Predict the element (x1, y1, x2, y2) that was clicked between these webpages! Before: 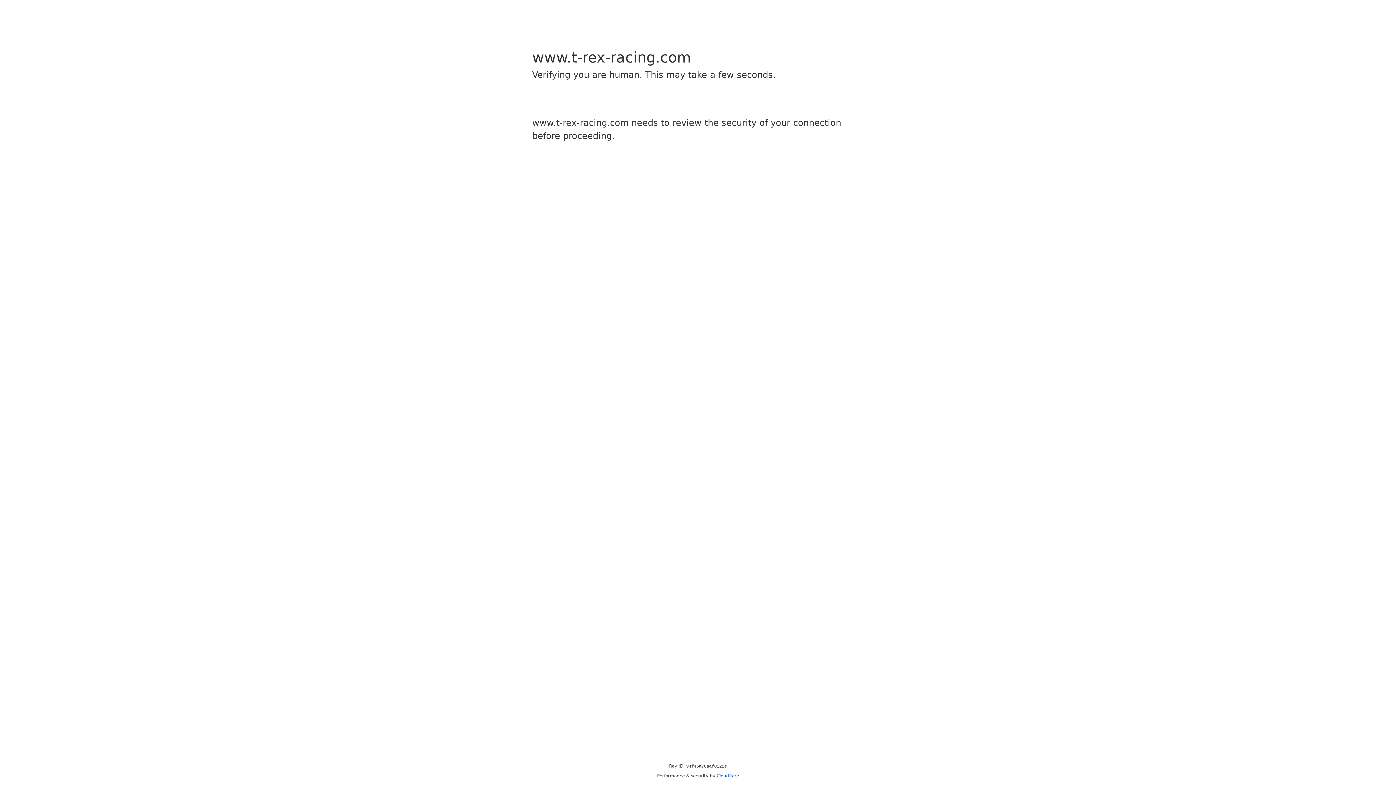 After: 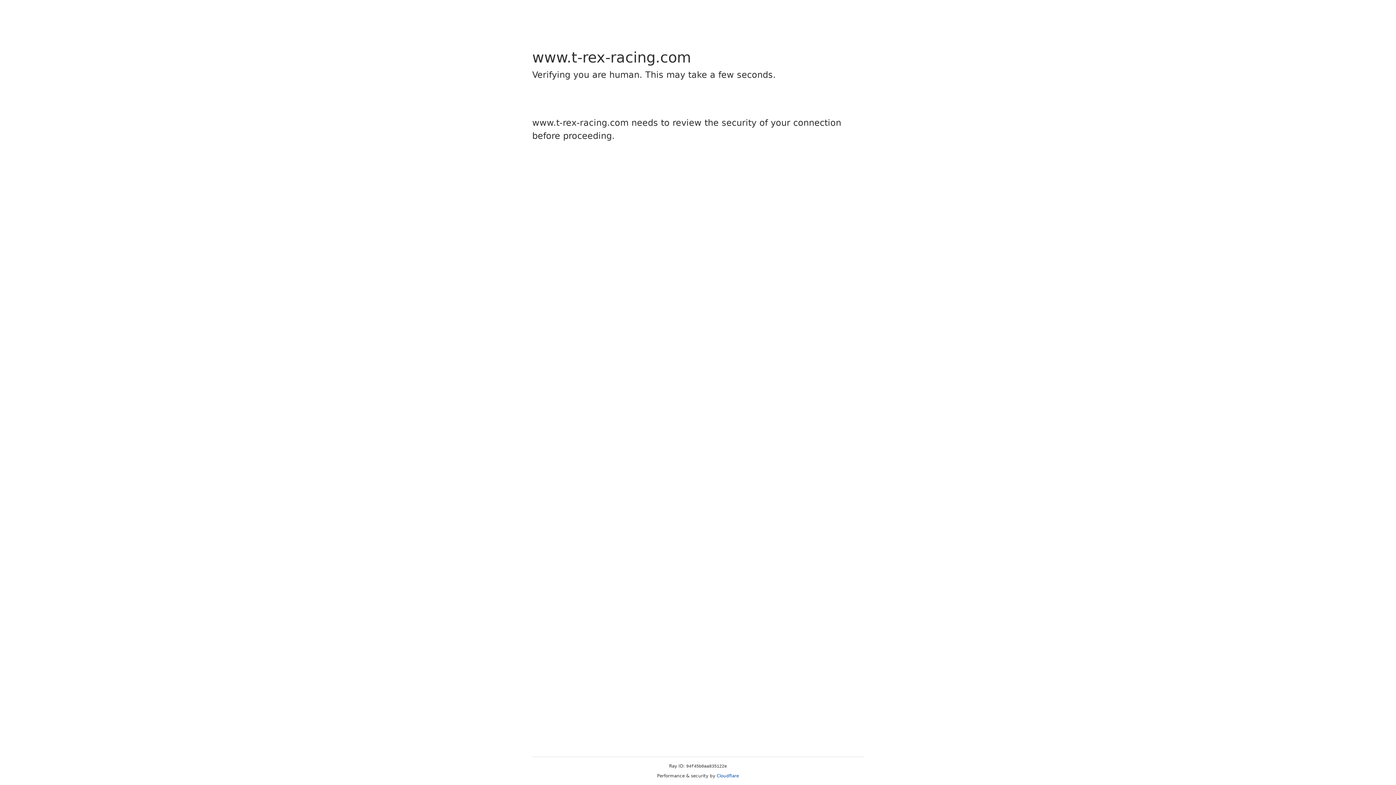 Action: label: Cloudflare bbox: (716, 773, 739, 778)